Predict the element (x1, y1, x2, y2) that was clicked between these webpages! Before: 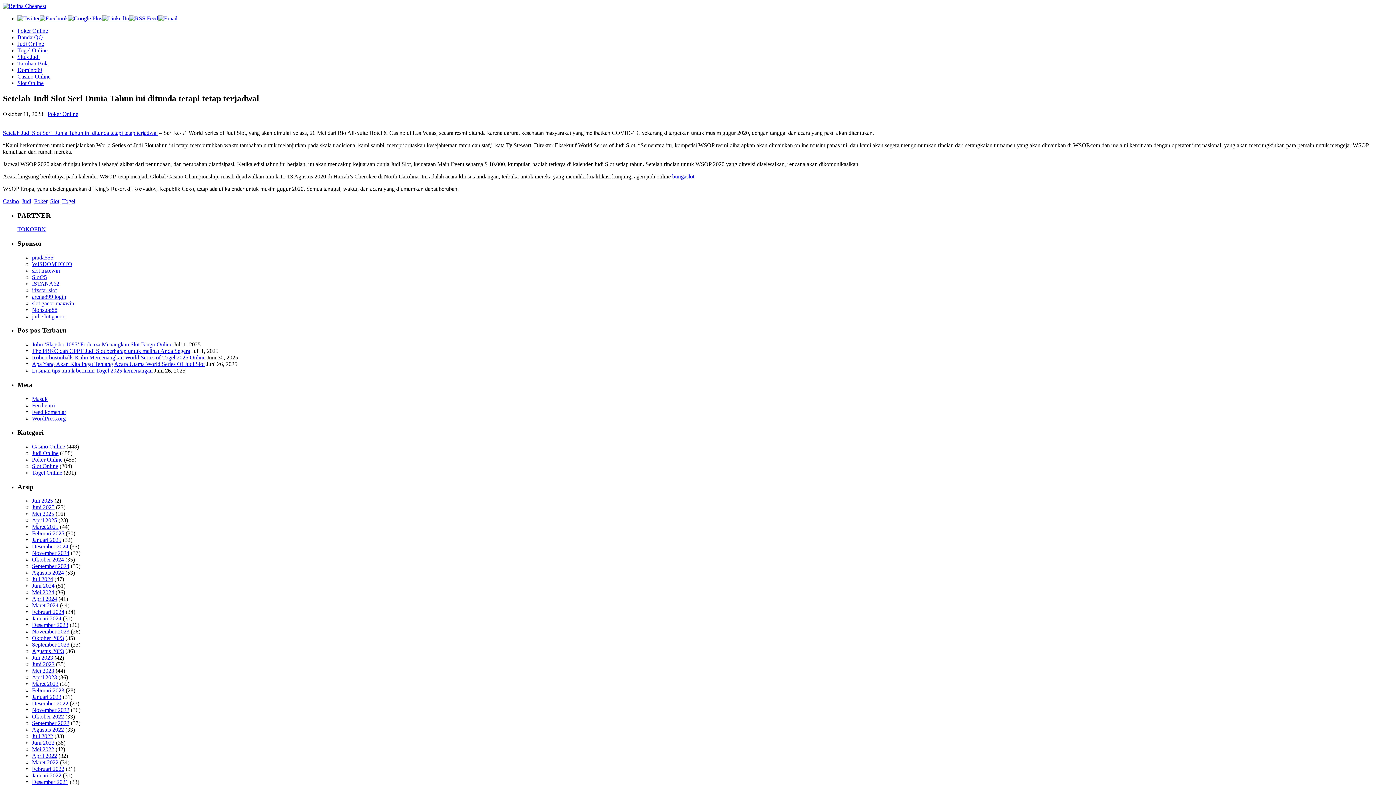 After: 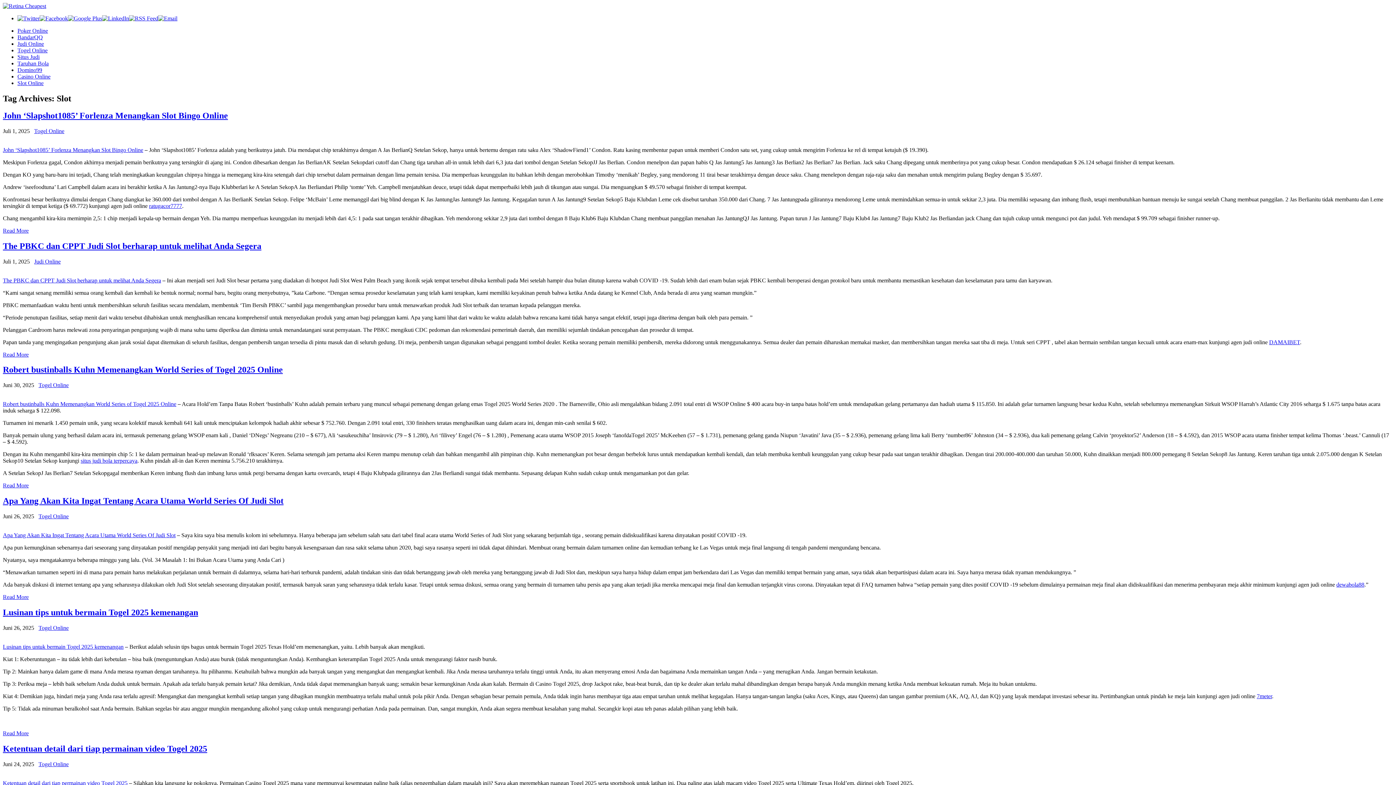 Action: label: Slot bbox: (50, 198, 59, 204)